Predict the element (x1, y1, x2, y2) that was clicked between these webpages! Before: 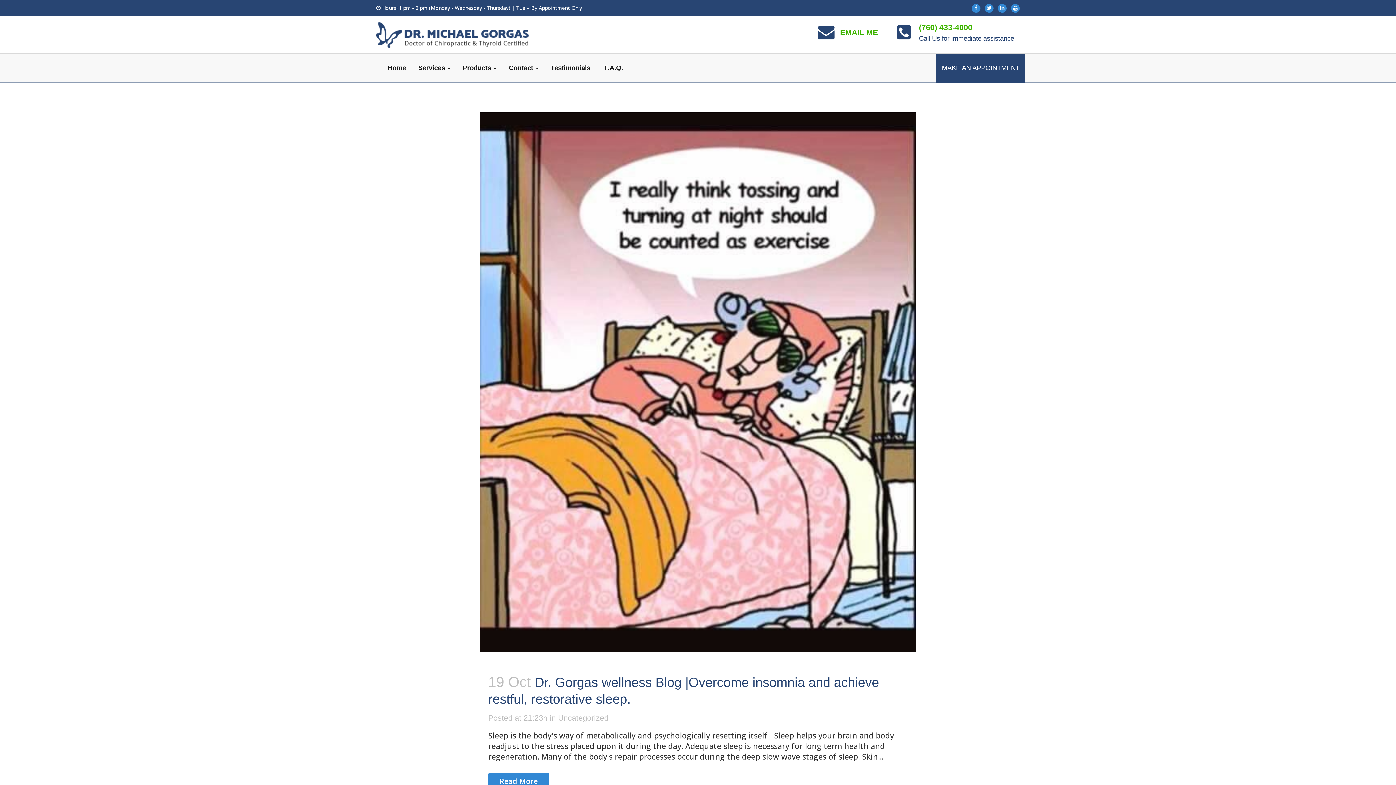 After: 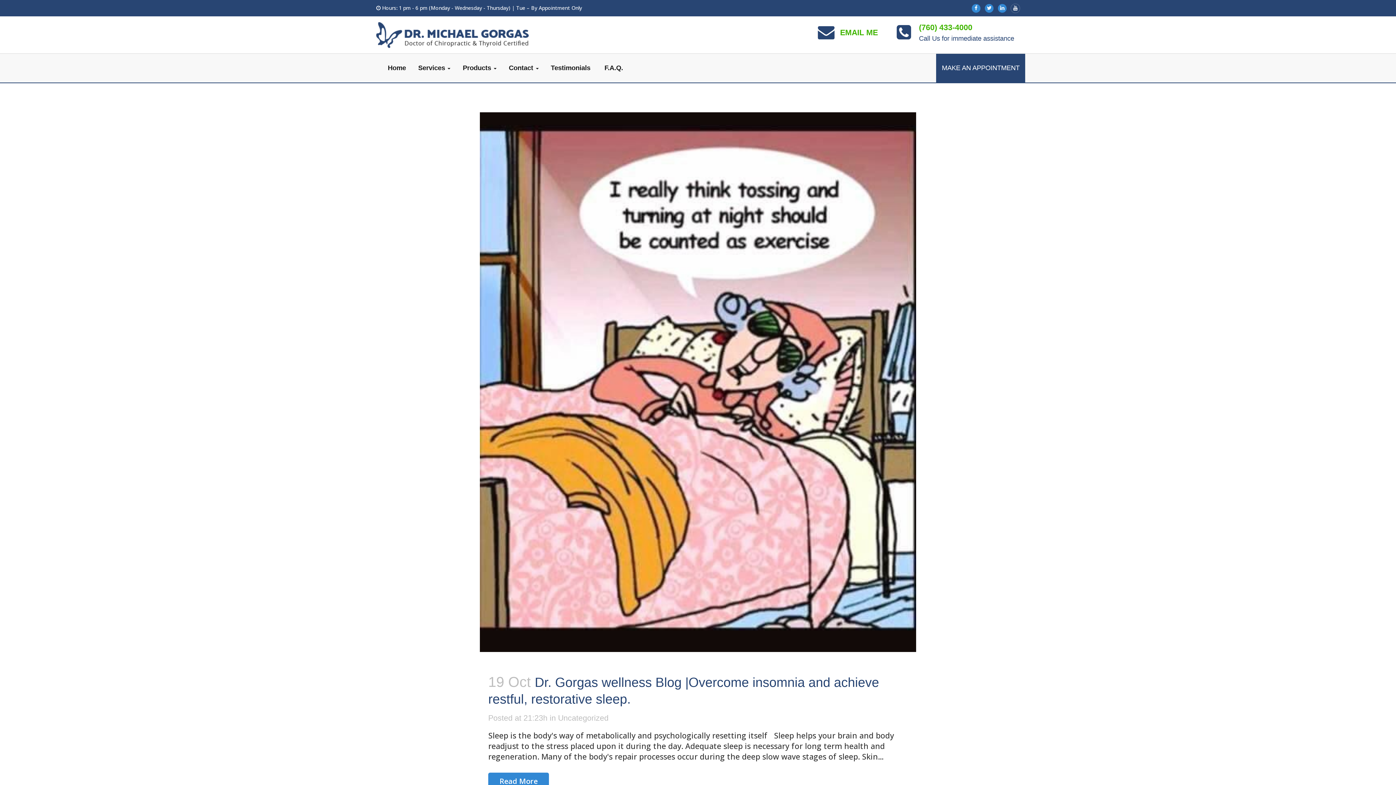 Action: bbox: (1011, 4, 1020, 10)